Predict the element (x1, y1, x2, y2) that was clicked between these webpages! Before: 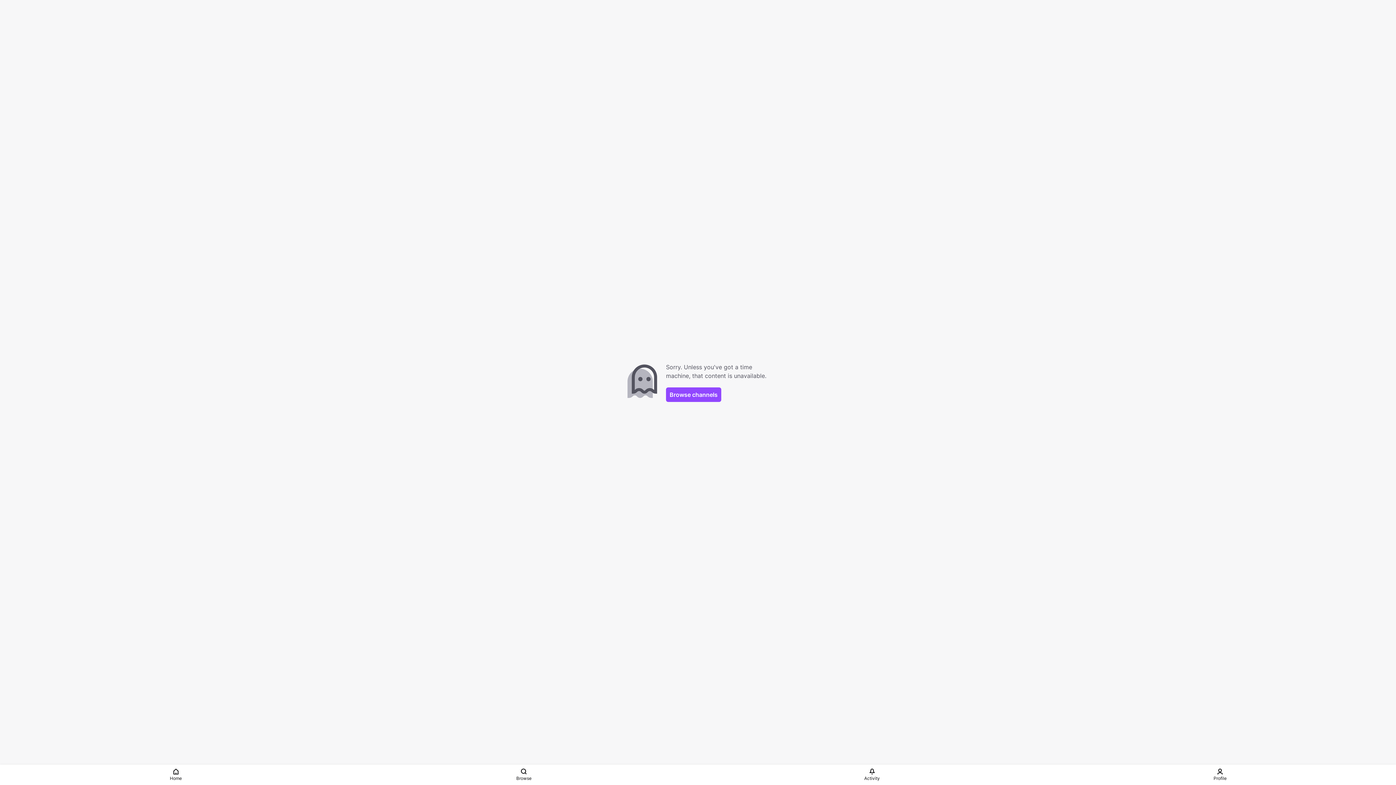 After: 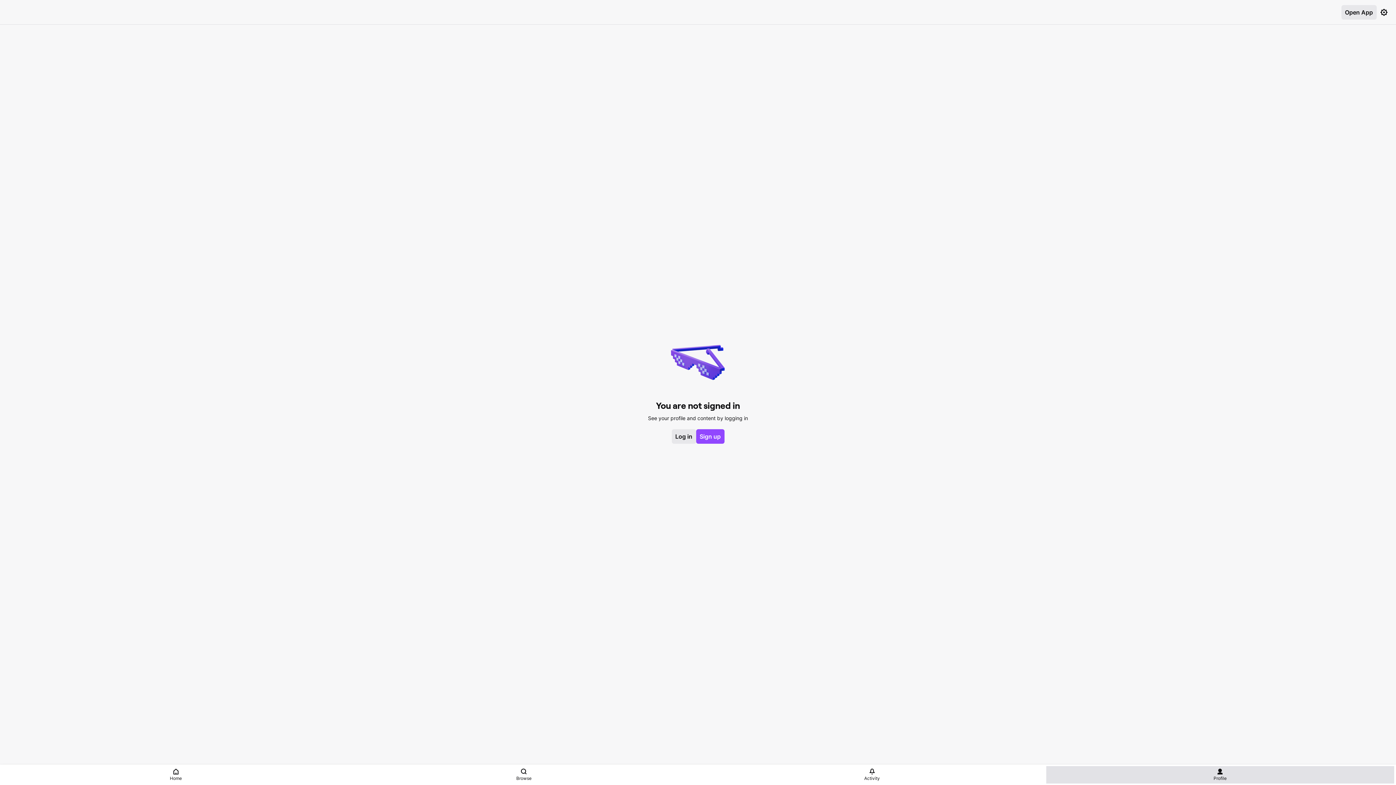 Action: bbox: (1046, 766, 1394, 784) label: Profile